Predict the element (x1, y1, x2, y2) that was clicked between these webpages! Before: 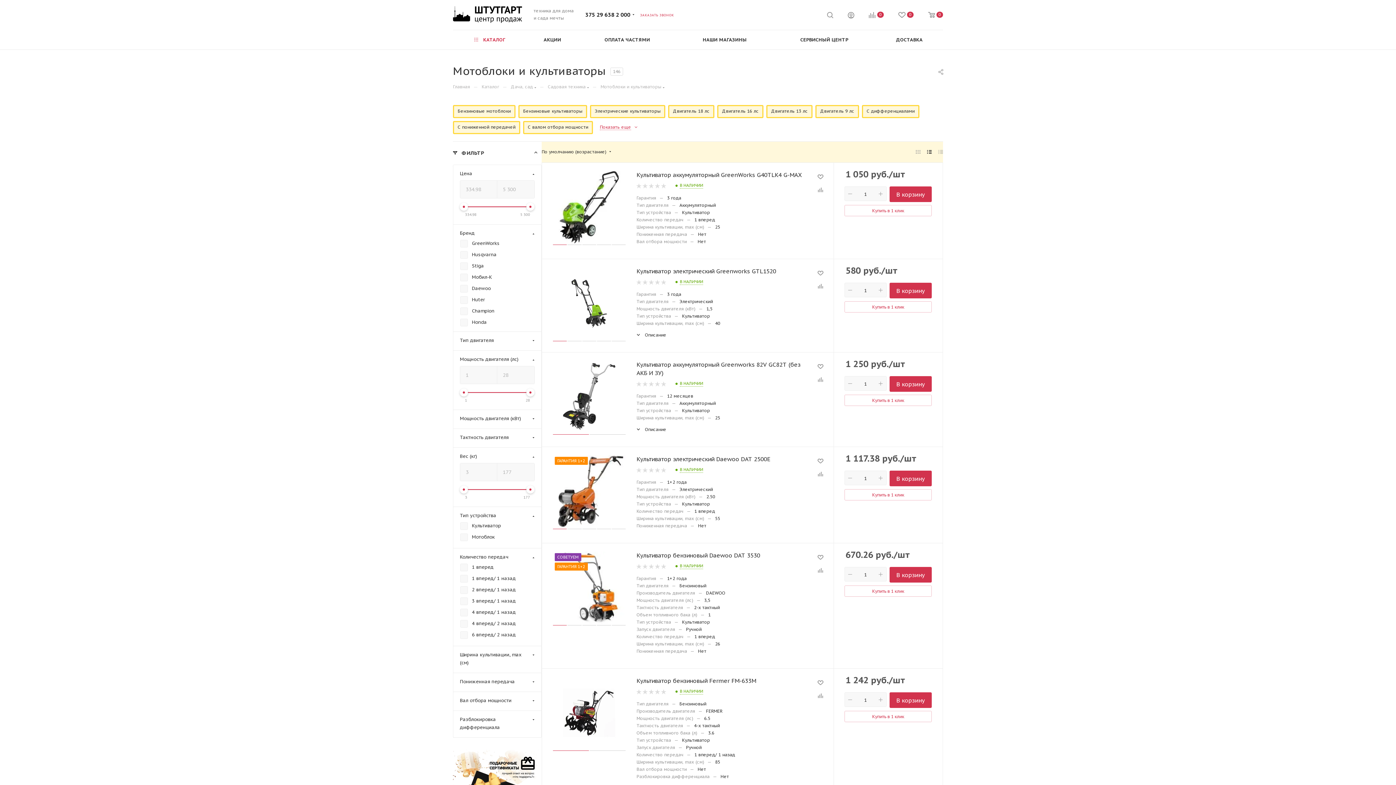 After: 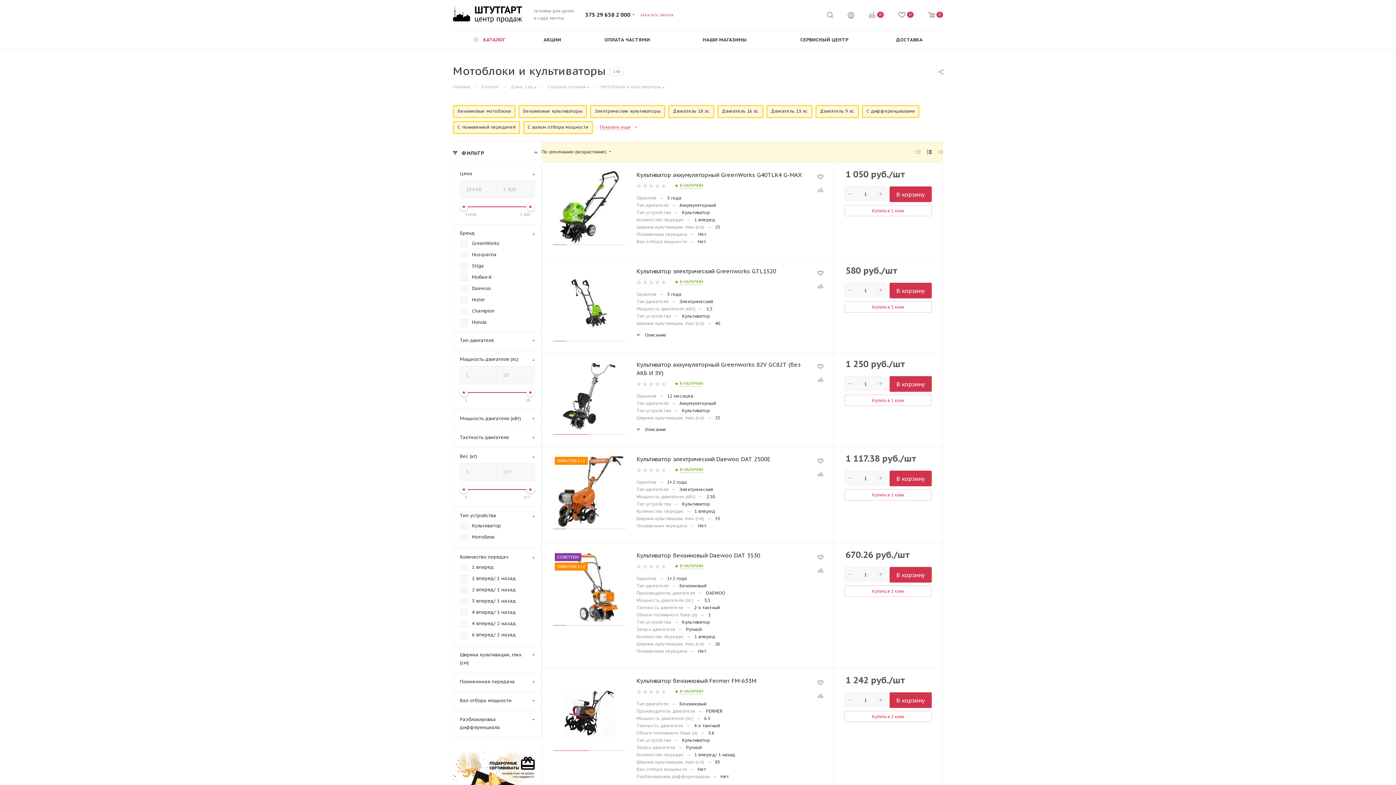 Action: bbox: (460, 202, 468, 210)